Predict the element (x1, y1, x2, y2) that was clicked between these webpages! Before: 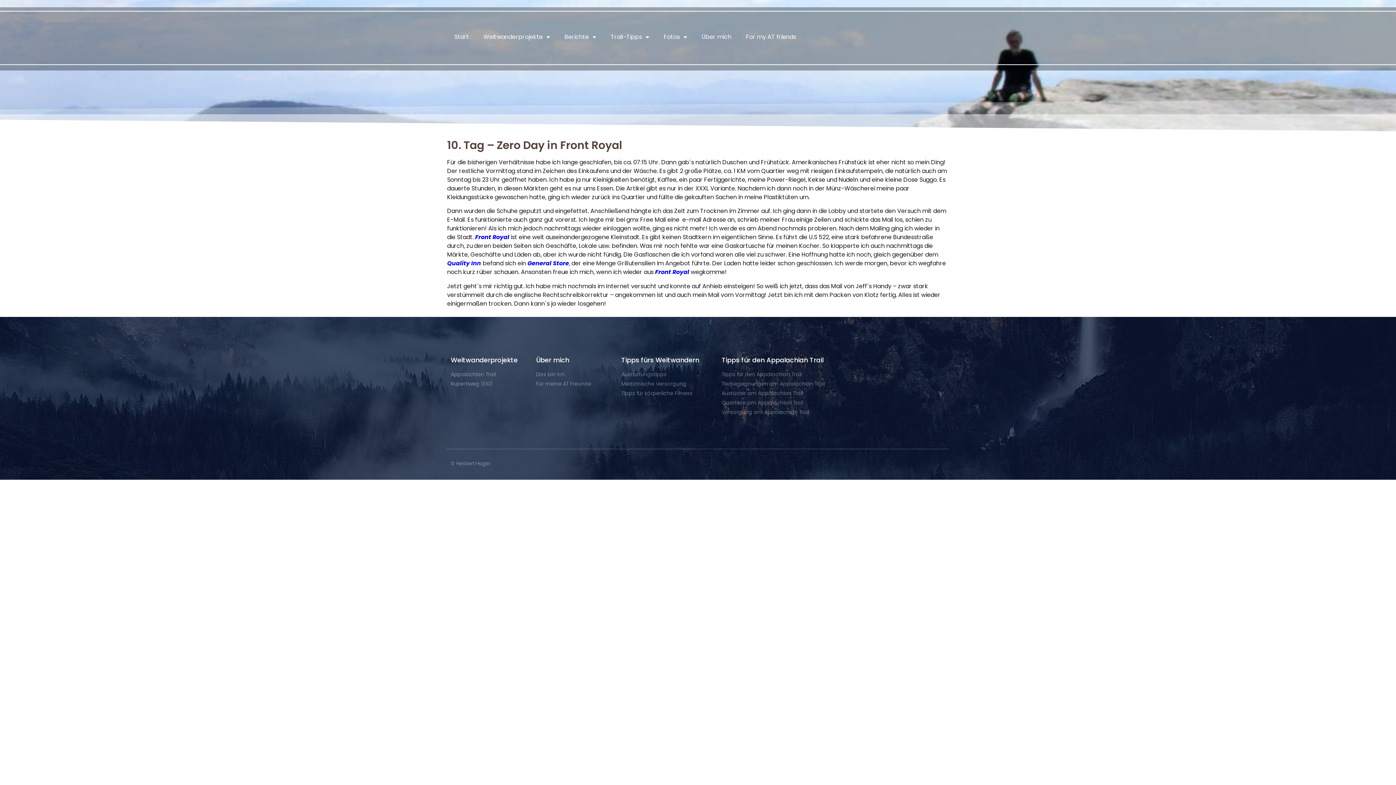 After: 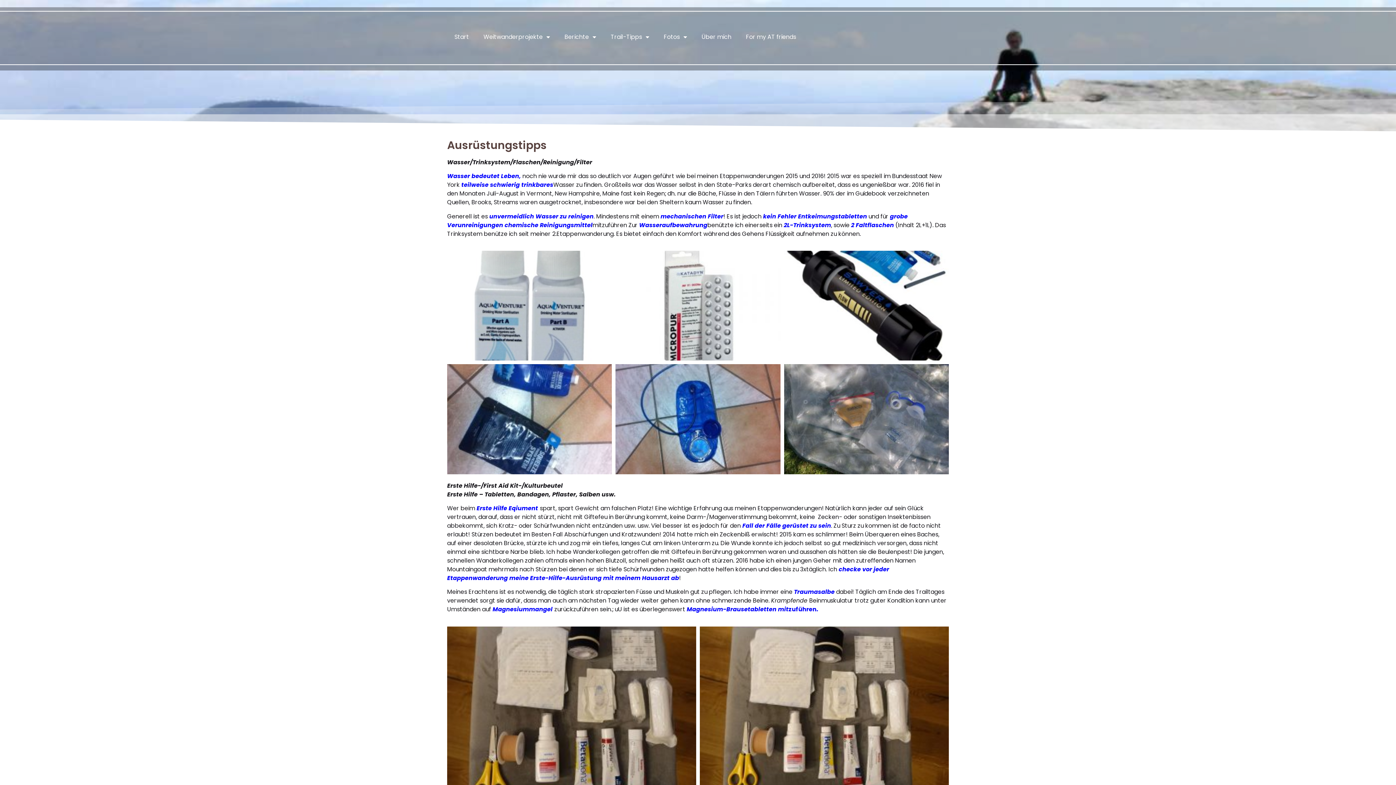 Action: bbox: (621, 370, 714, 378) label: Ausrüstungstipps